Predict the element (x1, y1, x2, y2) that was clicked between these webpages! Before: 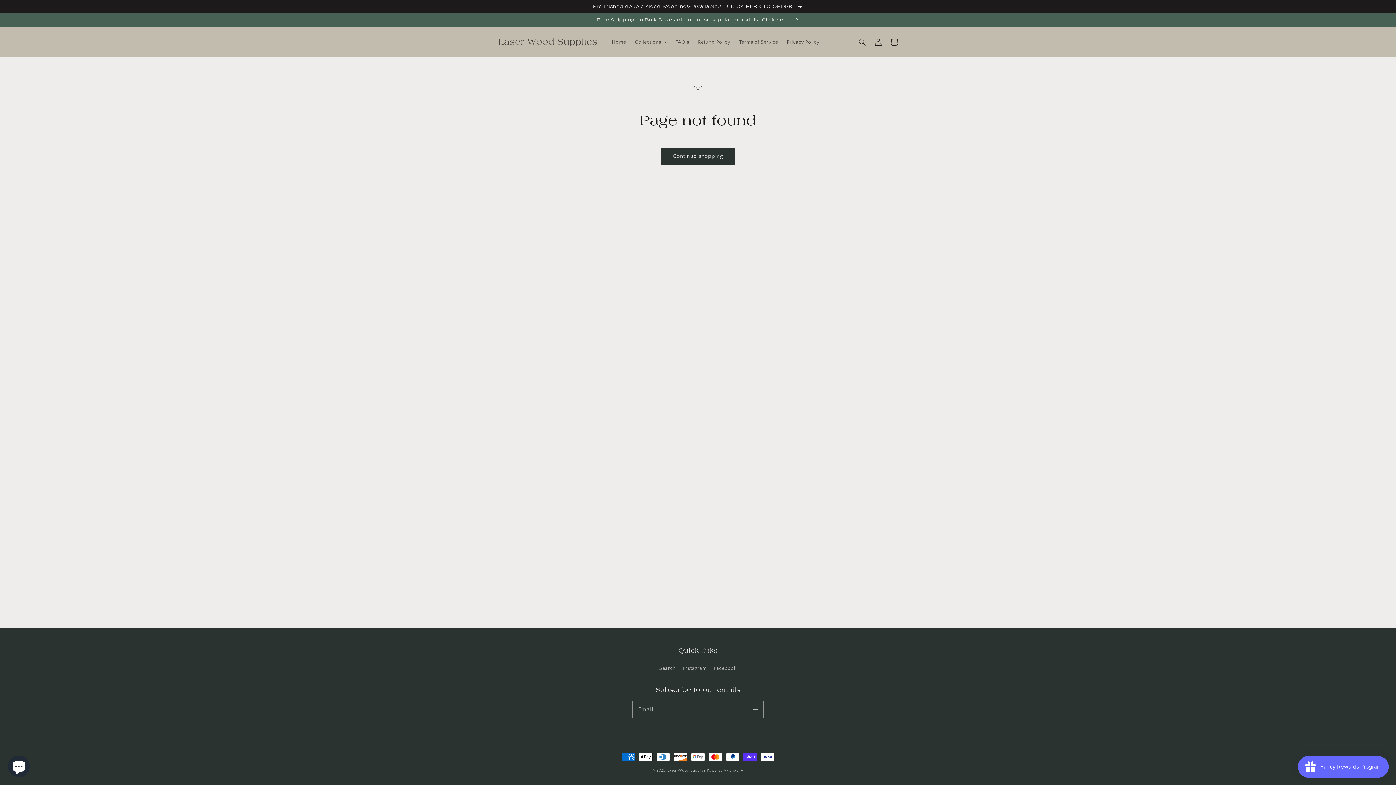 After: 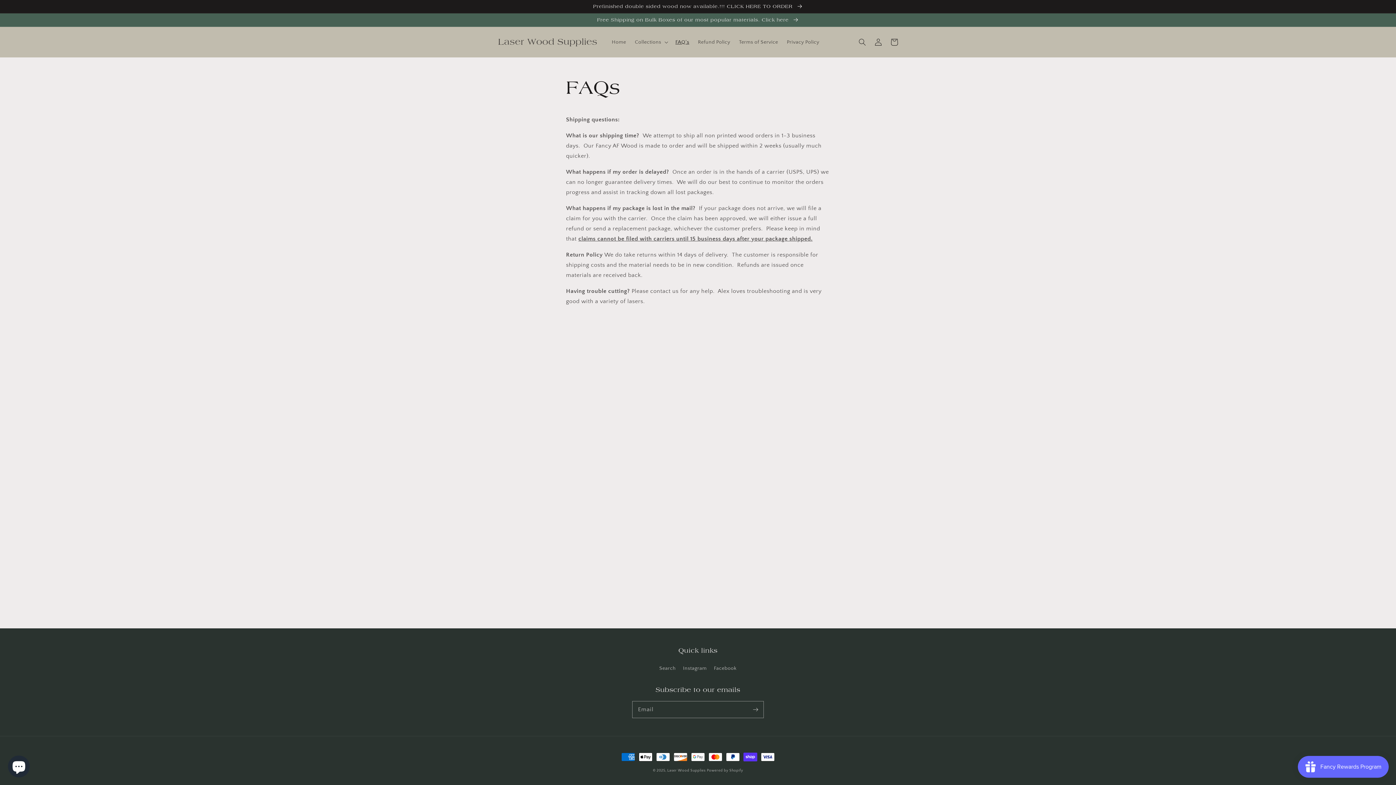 Action: label: FAQ's bbox: (671, 34, 693, 49)